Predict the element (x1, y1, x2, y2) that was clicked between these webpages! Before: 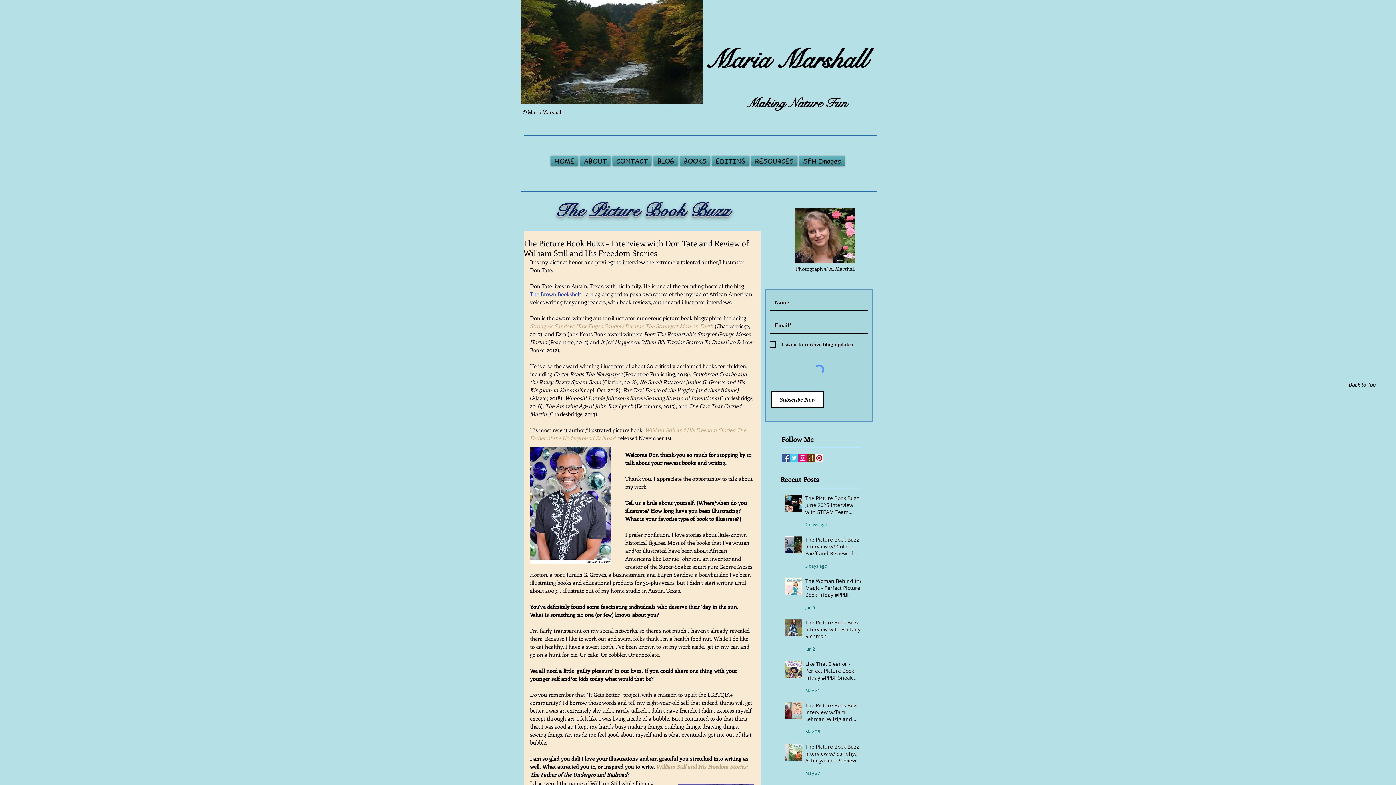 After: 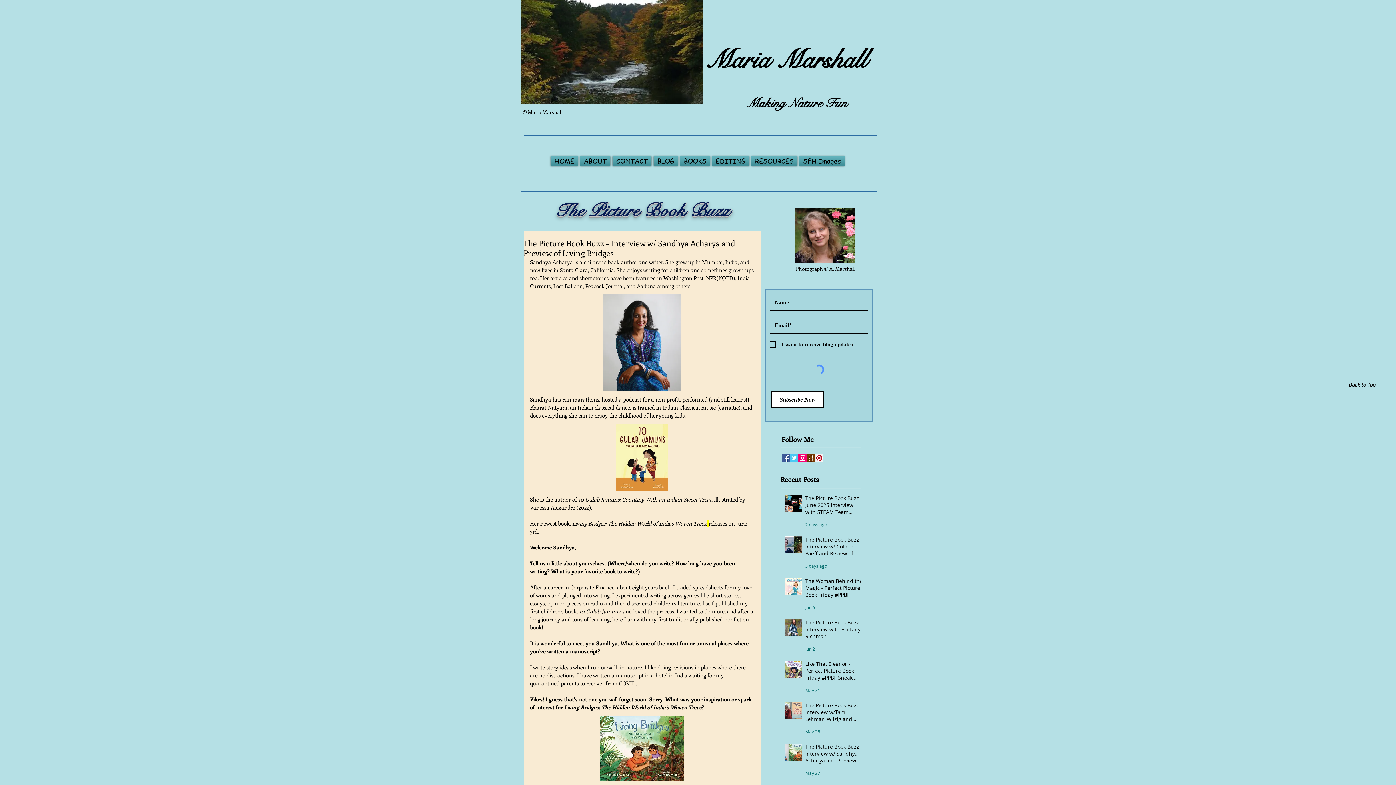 Action: label: The Picture Book Buzz - Interview w/ Sandhya Acharya and Preview of Living Bridges bbox: (805, 743, 863, 767)